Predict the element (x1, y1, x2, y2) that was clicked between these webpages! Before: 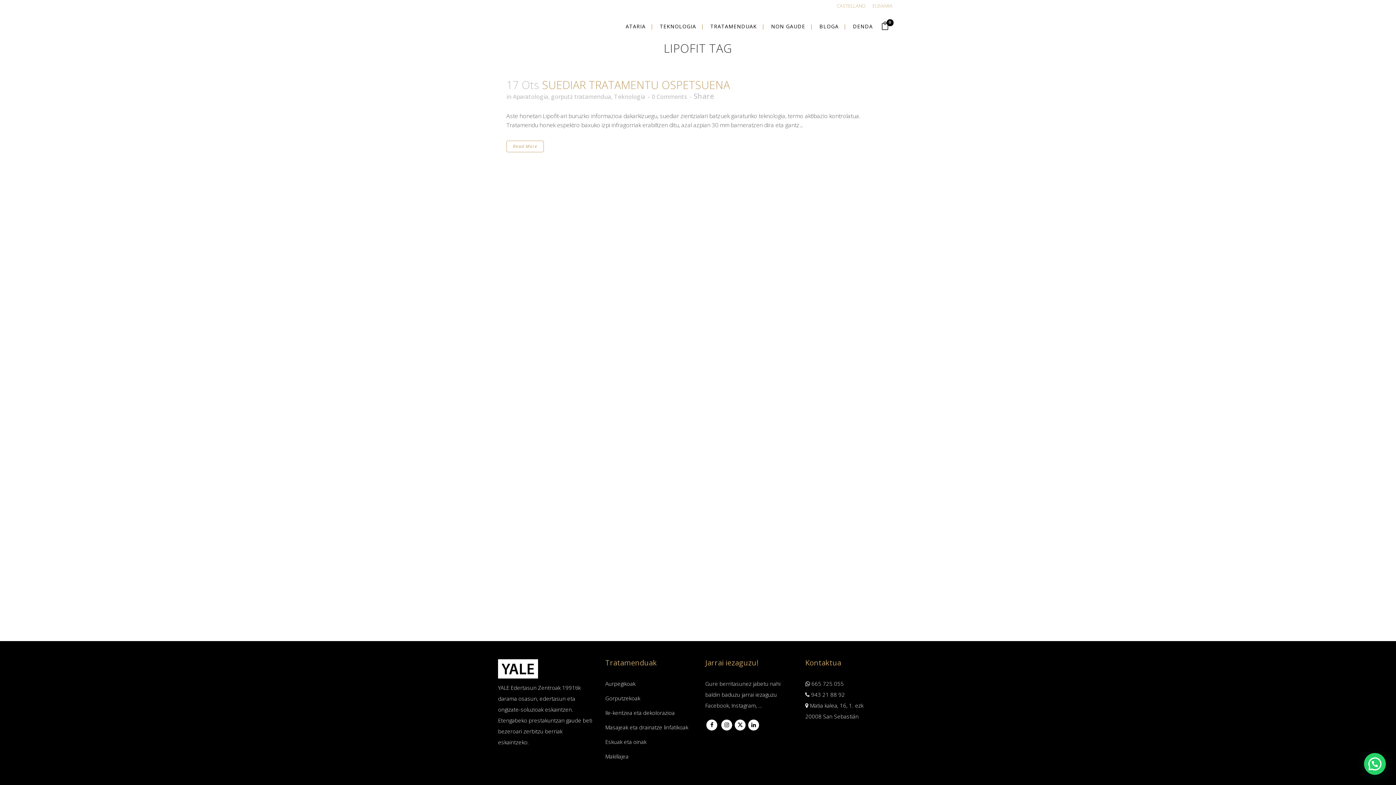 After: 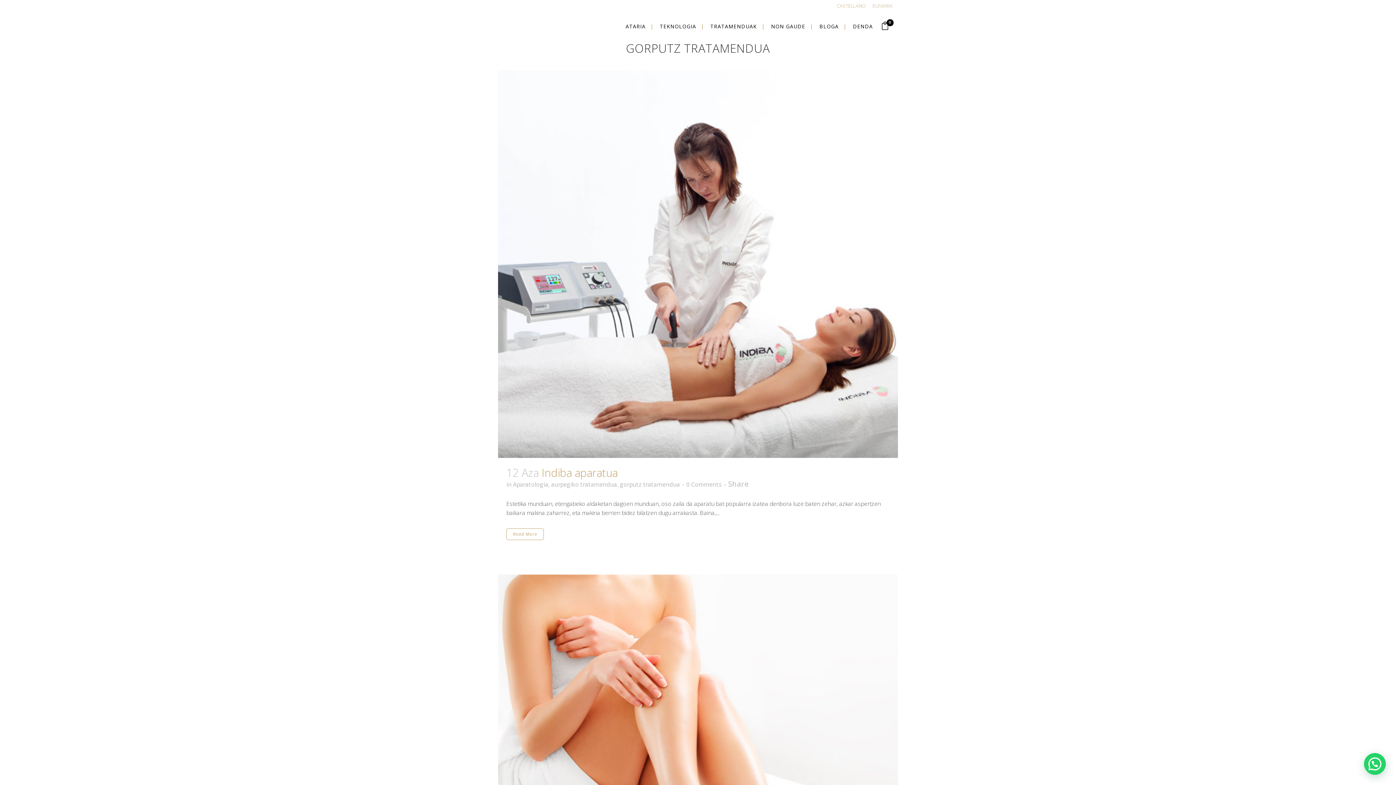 Action: label: gorputz tratamendua bbox: (551, 92, 611, 100)